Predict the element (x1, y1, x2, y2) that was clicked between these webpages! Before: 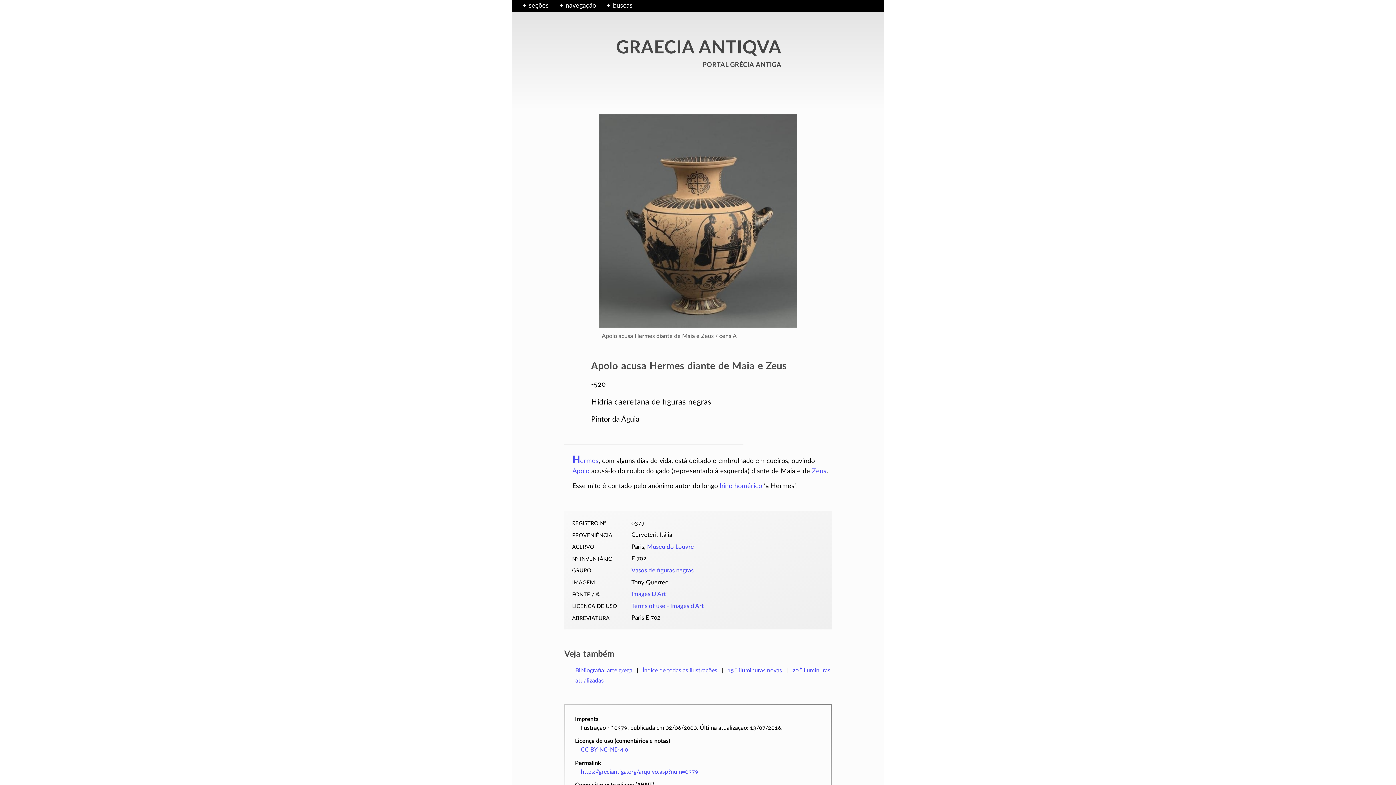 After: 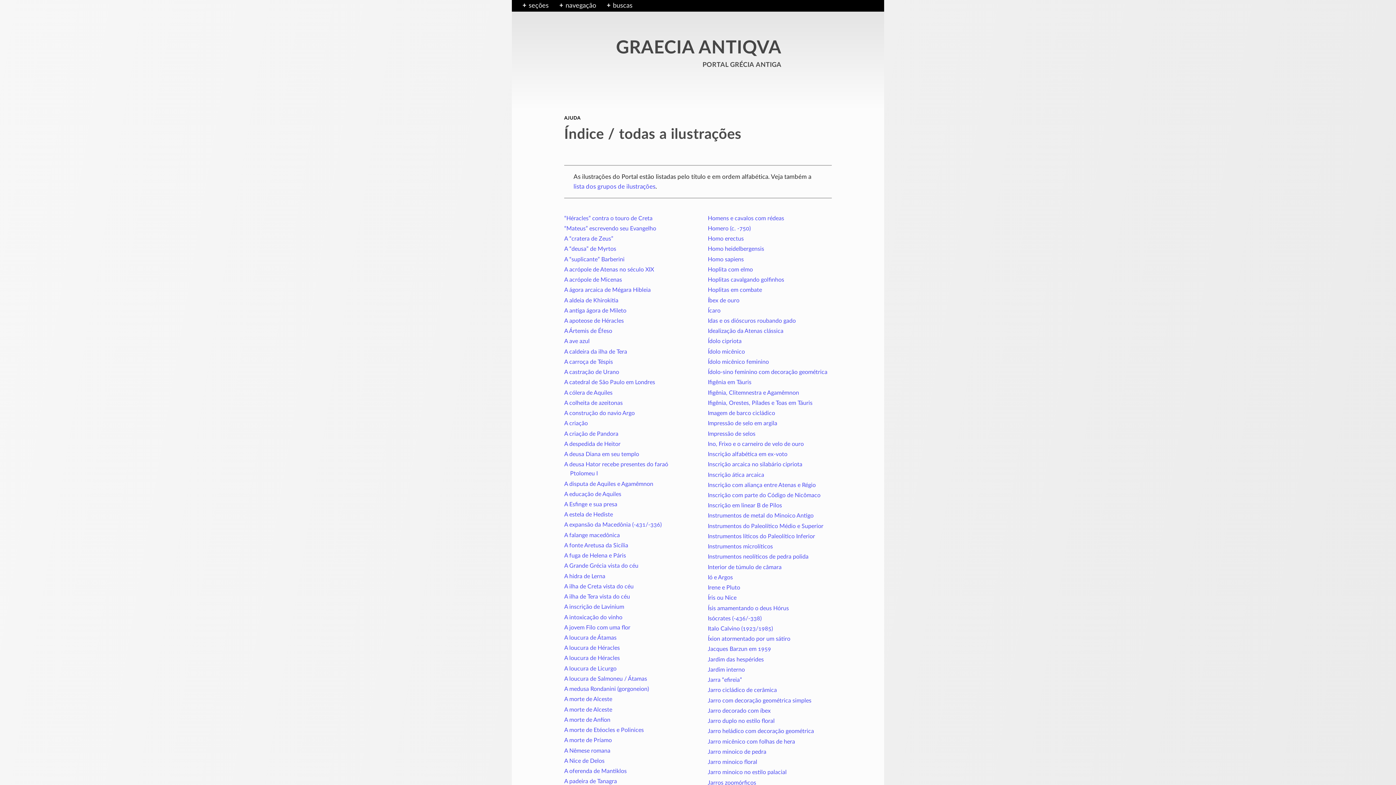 Action: bbox: (642, 668, 717, 673) label: Índice de todas as ilustrações